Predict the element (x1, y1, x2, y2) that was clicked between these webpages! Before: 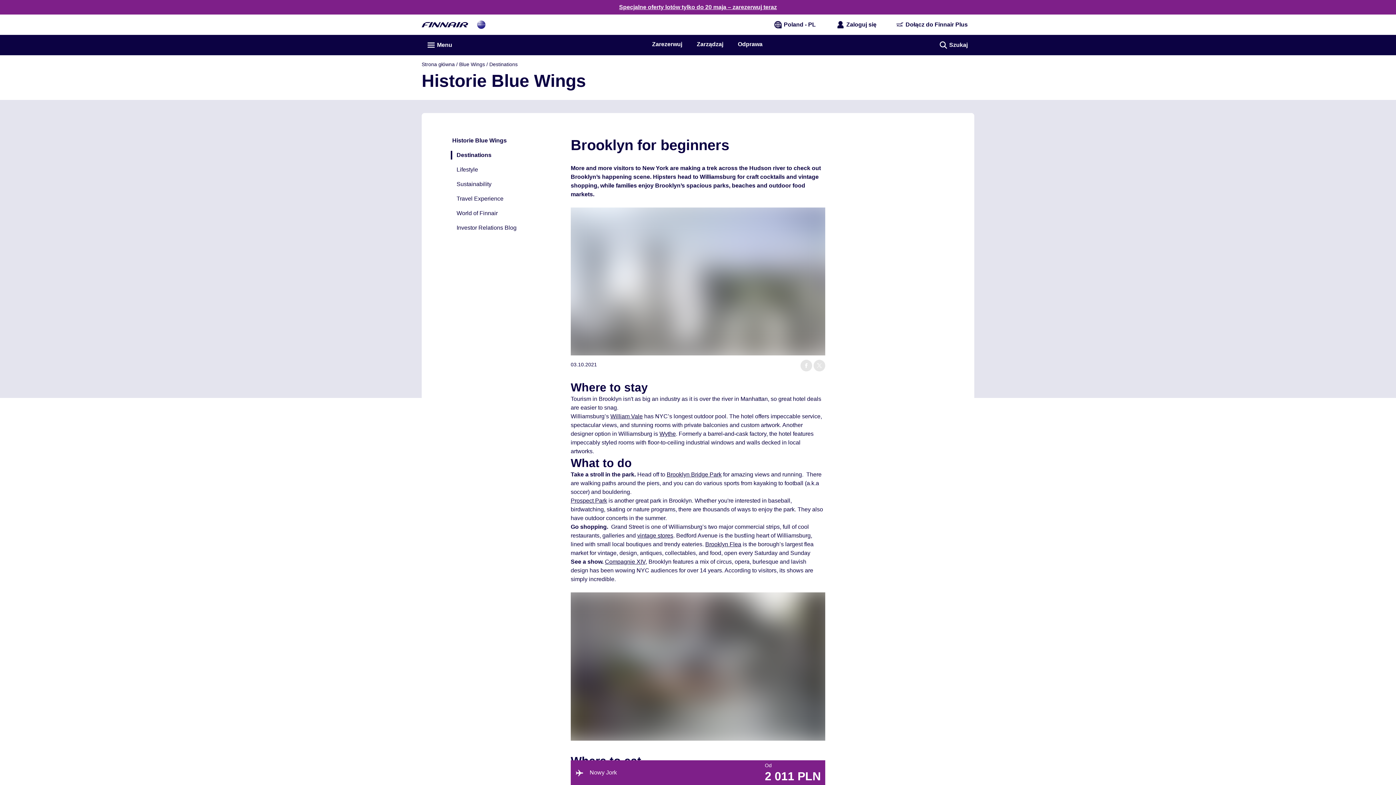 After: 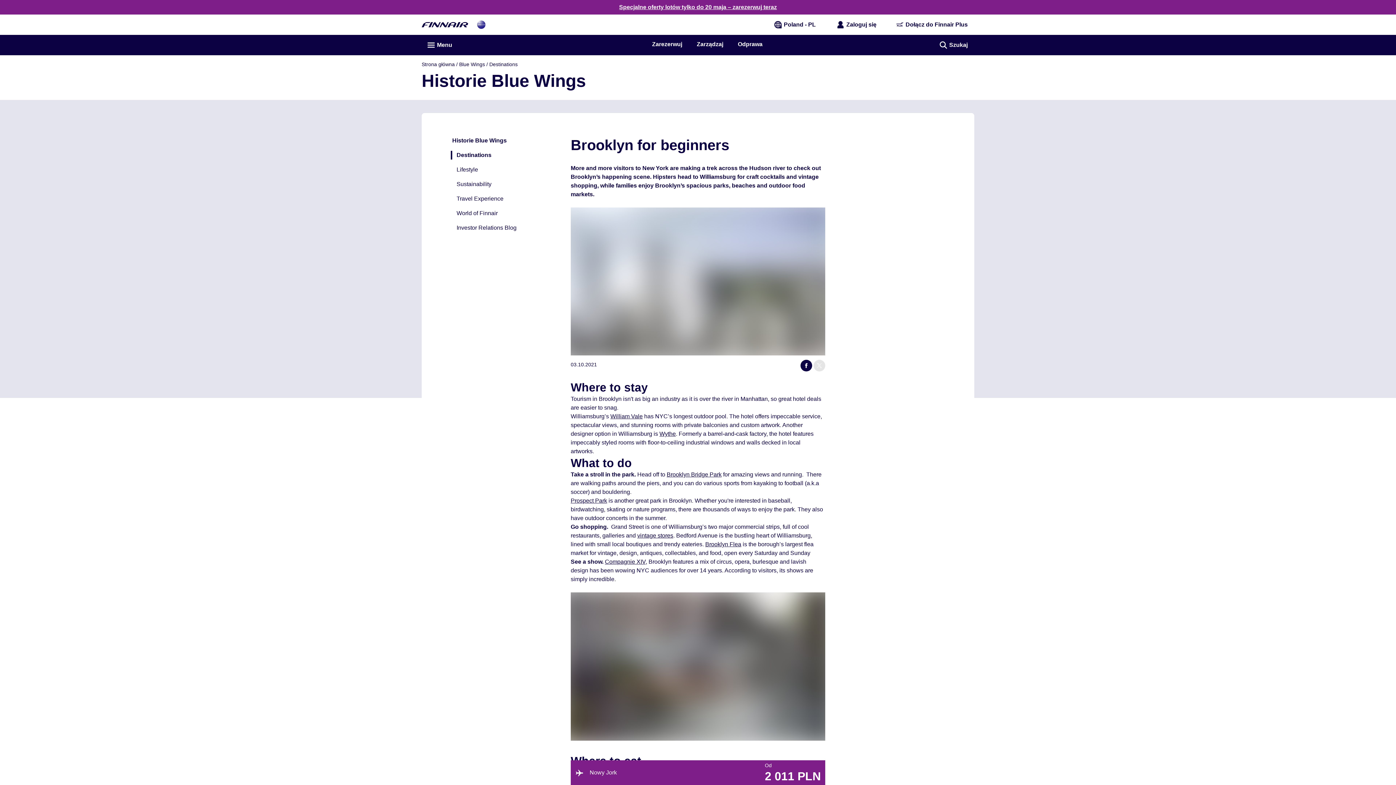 Action: bbox: (800, 360, 812, 371)